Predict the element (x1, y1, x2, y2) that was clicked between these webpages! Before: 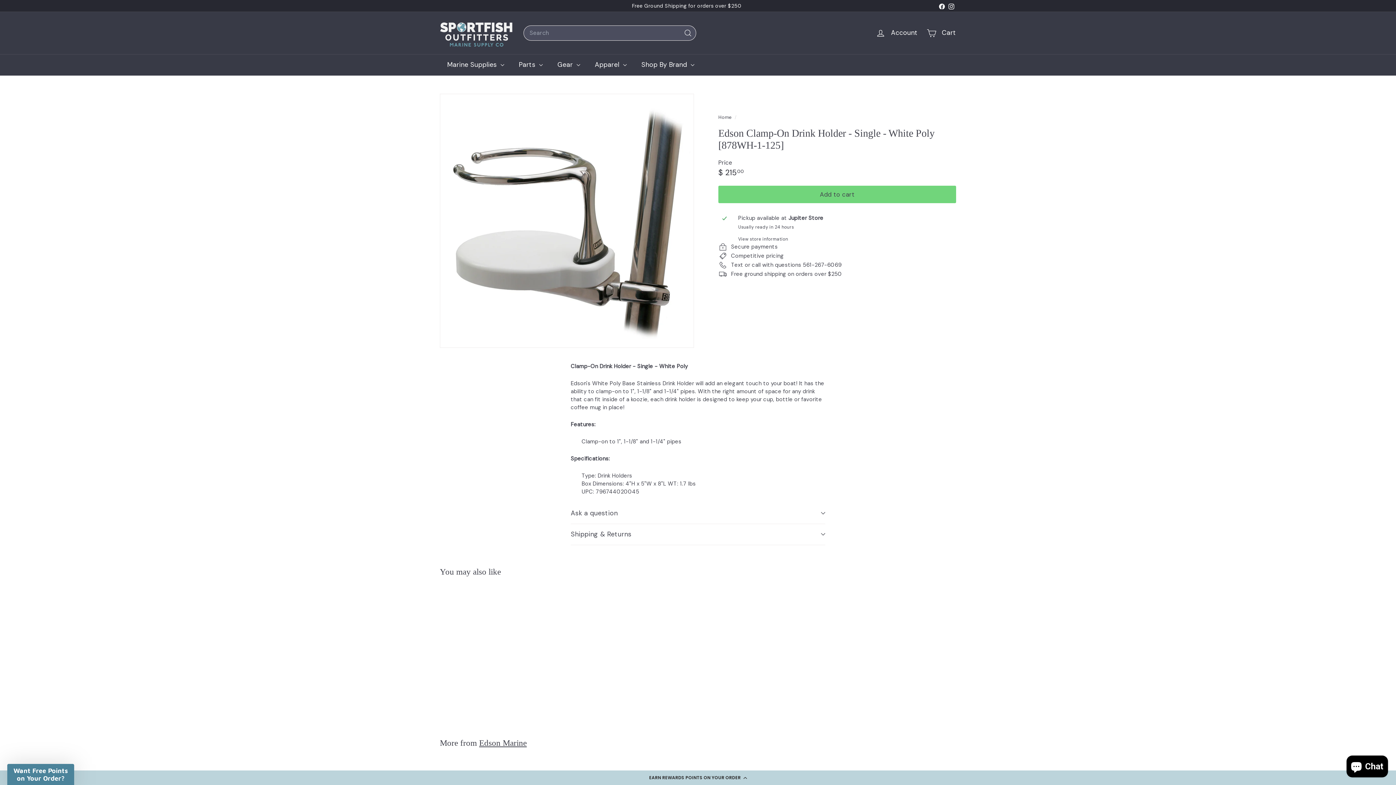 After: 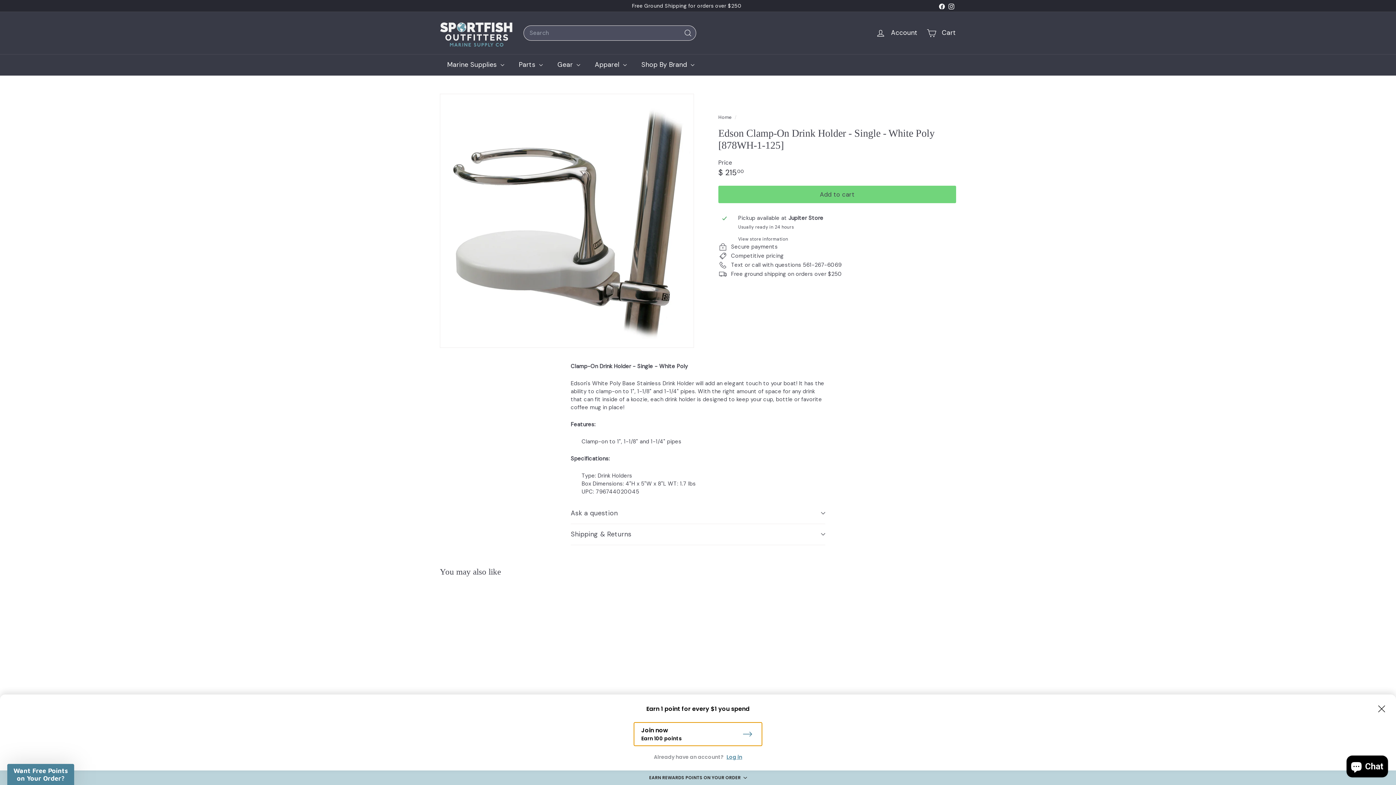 Action: label: EARN REWARDS POINTS ON YOUR ORDER bbox: (0, 770, 1396, 785)